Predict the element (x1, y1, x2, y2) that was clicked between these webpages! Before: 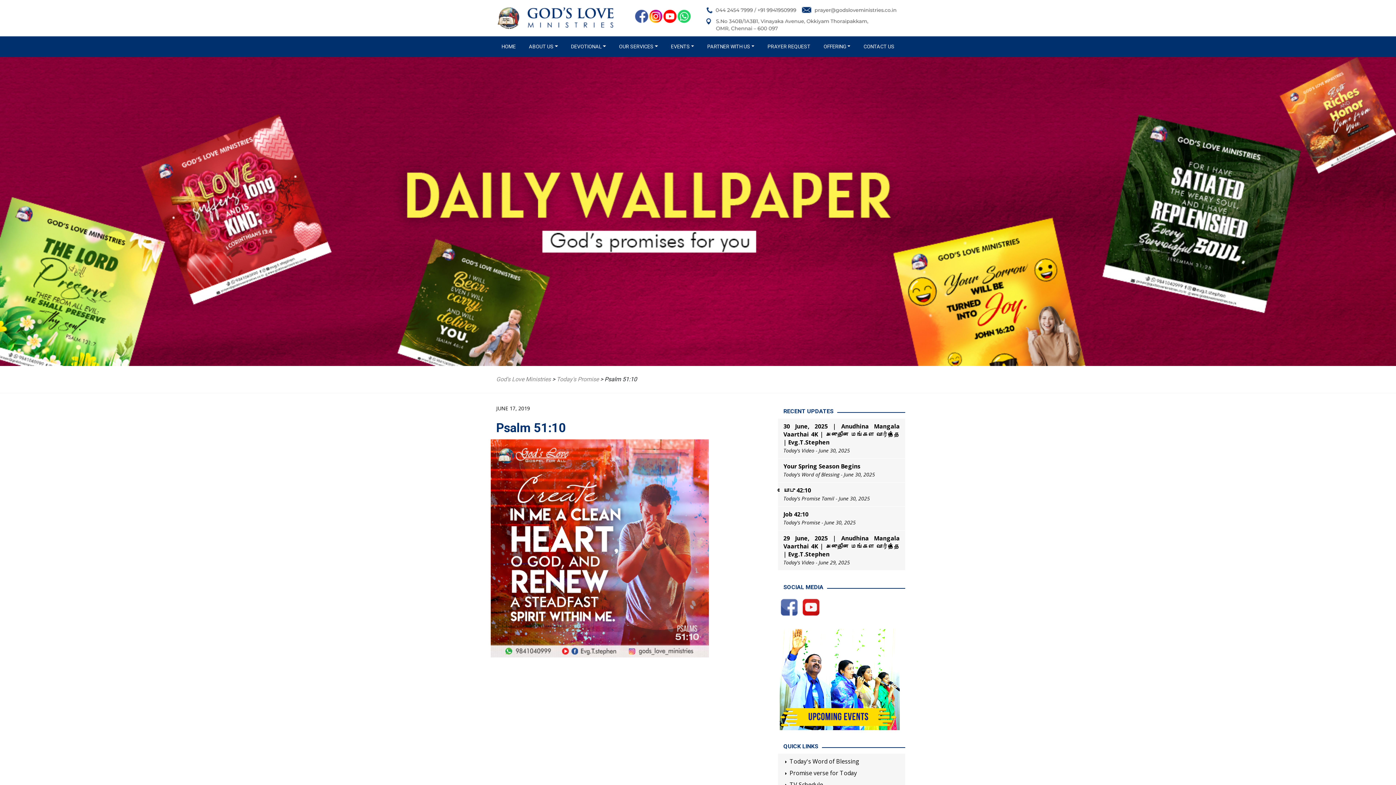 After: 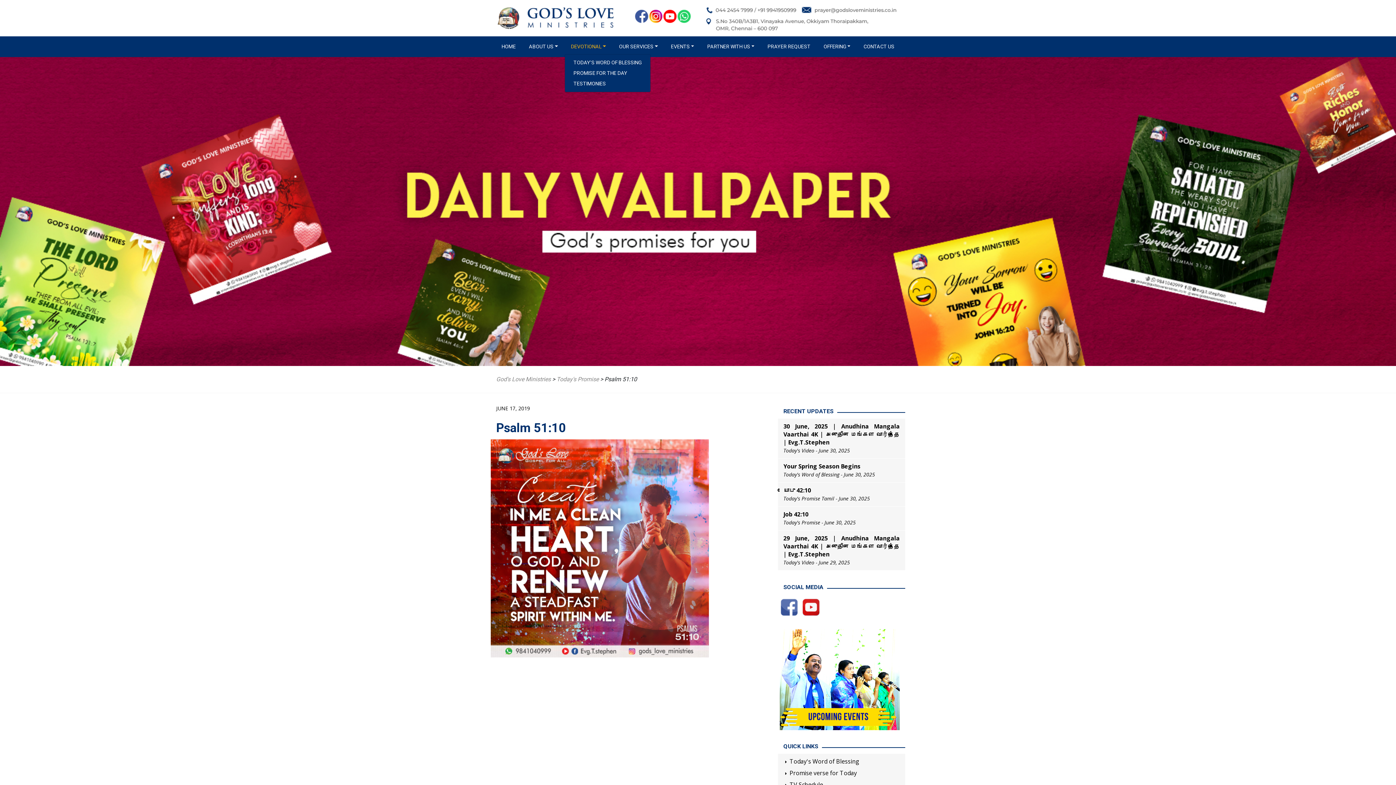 Action: bbox: (568, 40, 608, 53) label: DEVOTIONAL